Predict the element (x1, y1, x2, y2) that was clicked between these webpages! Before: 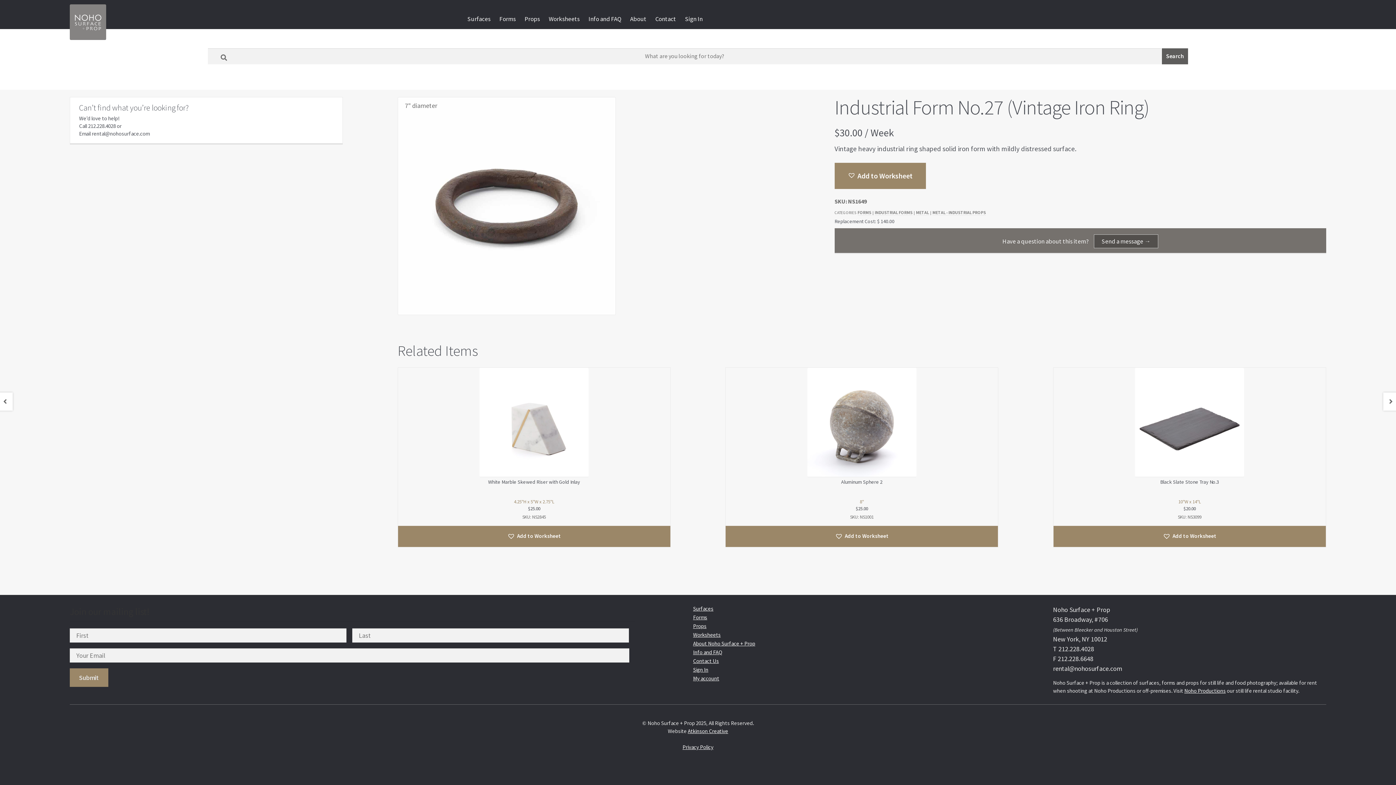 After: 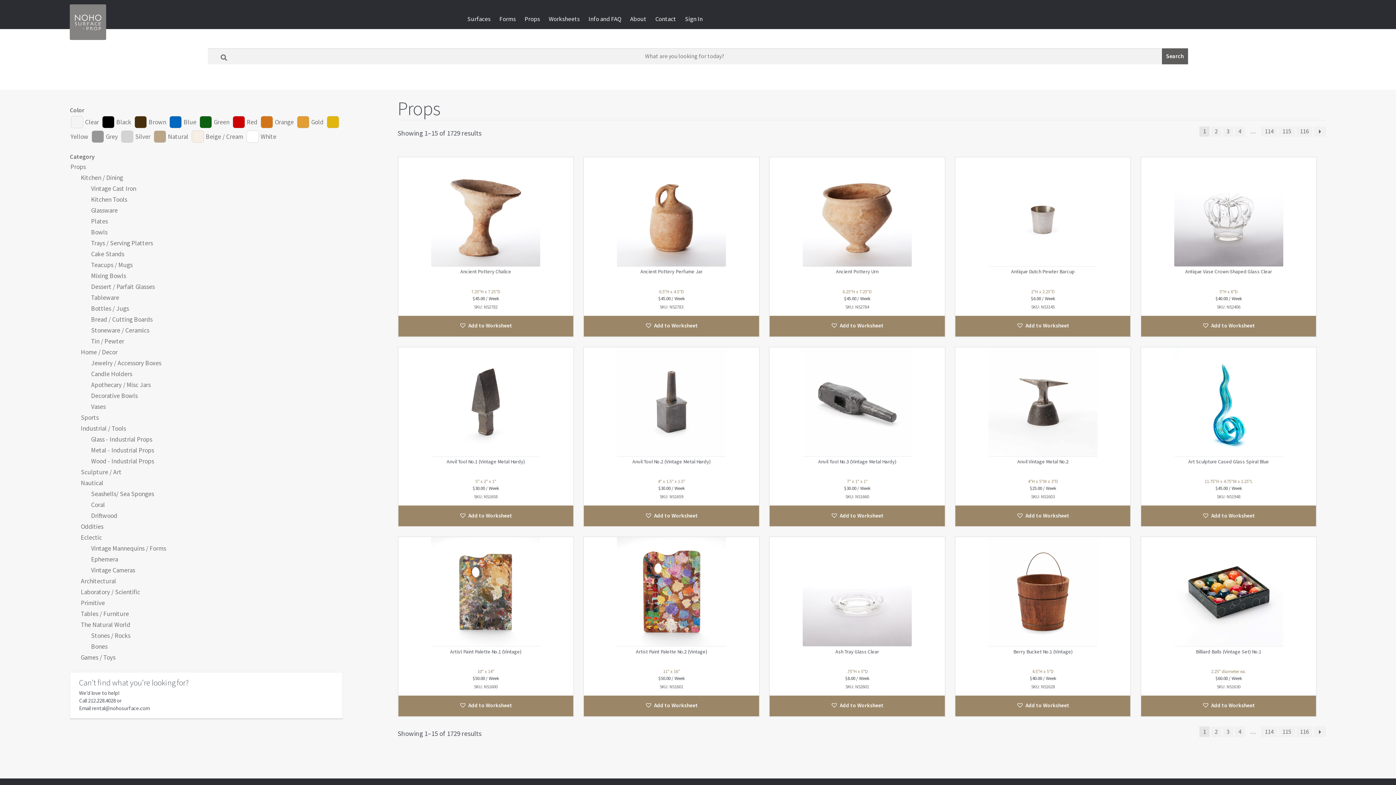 Action: label: Props bbox: (693, 623, 706, 629)